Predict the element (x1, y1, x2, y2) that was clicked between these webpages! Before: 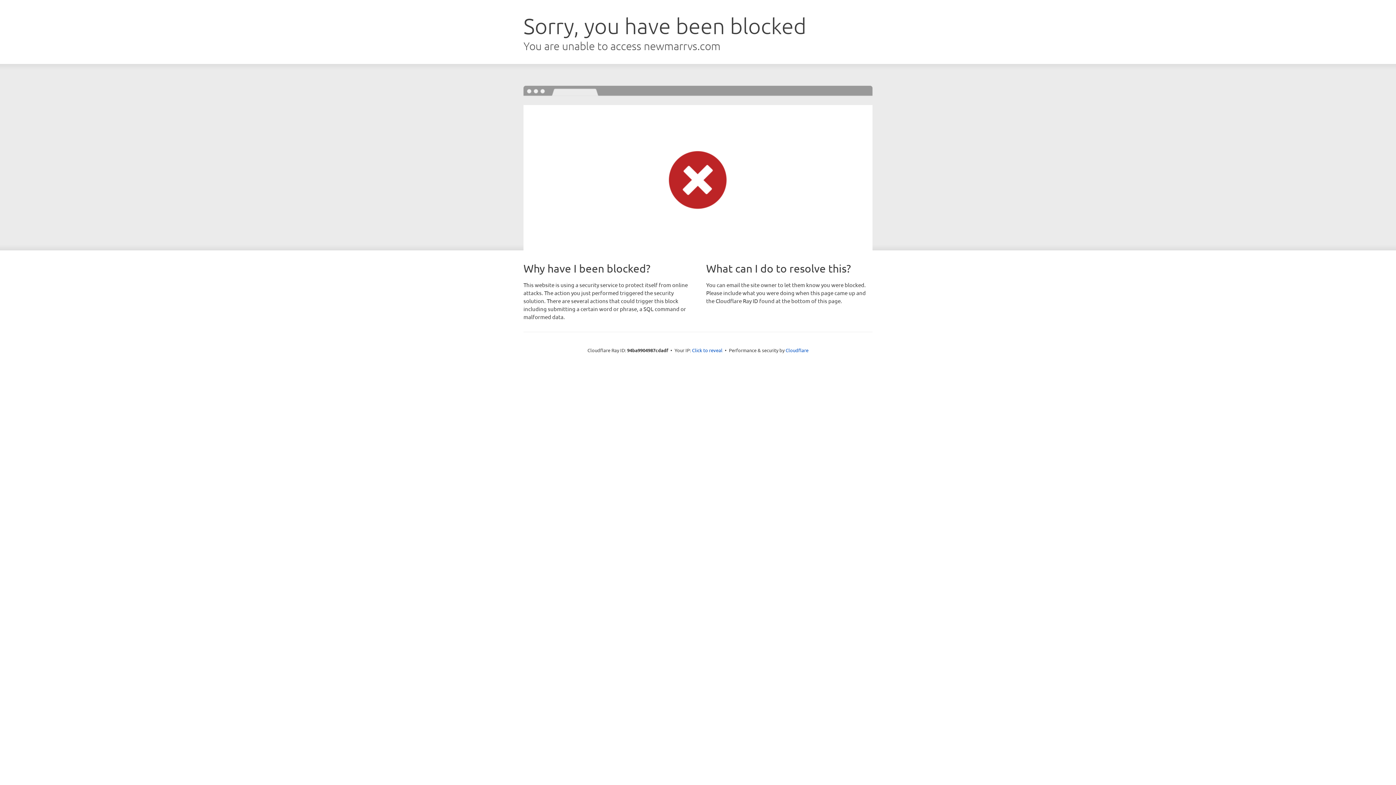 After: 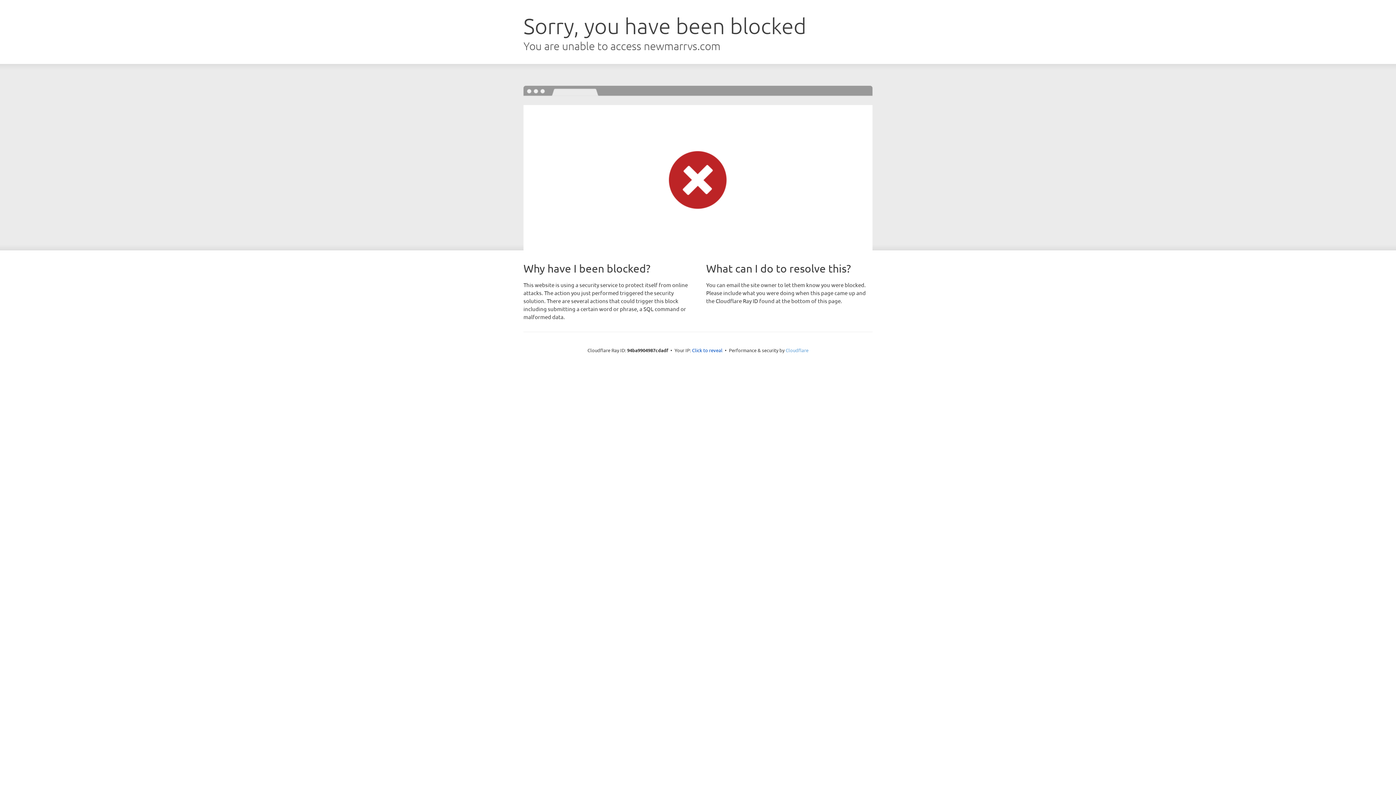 Action: bbox: (785, 347, 808, 353) label: Cloudflare